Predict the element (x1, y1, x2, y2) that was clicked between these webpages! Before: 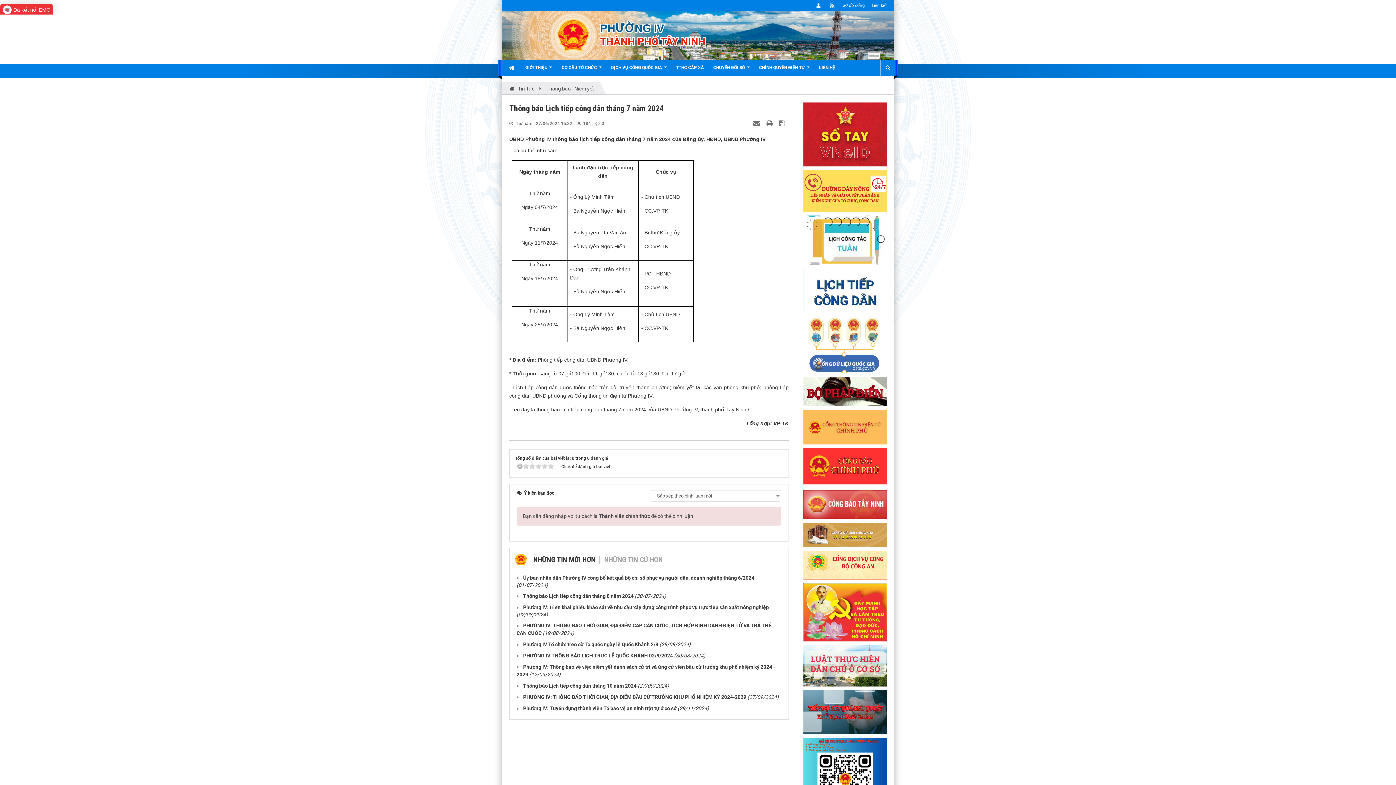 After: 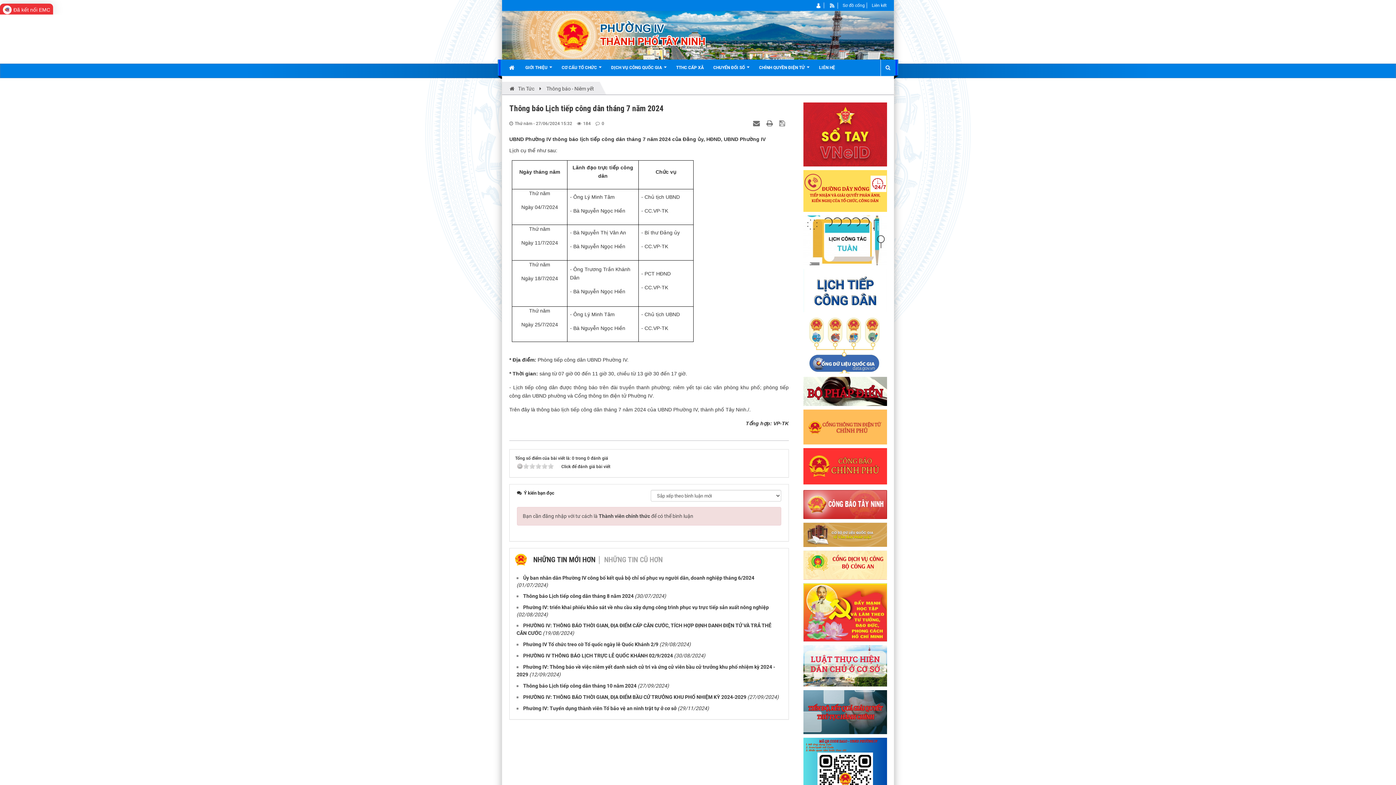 Action: label:   bbox: (753, 120, 762, 126)